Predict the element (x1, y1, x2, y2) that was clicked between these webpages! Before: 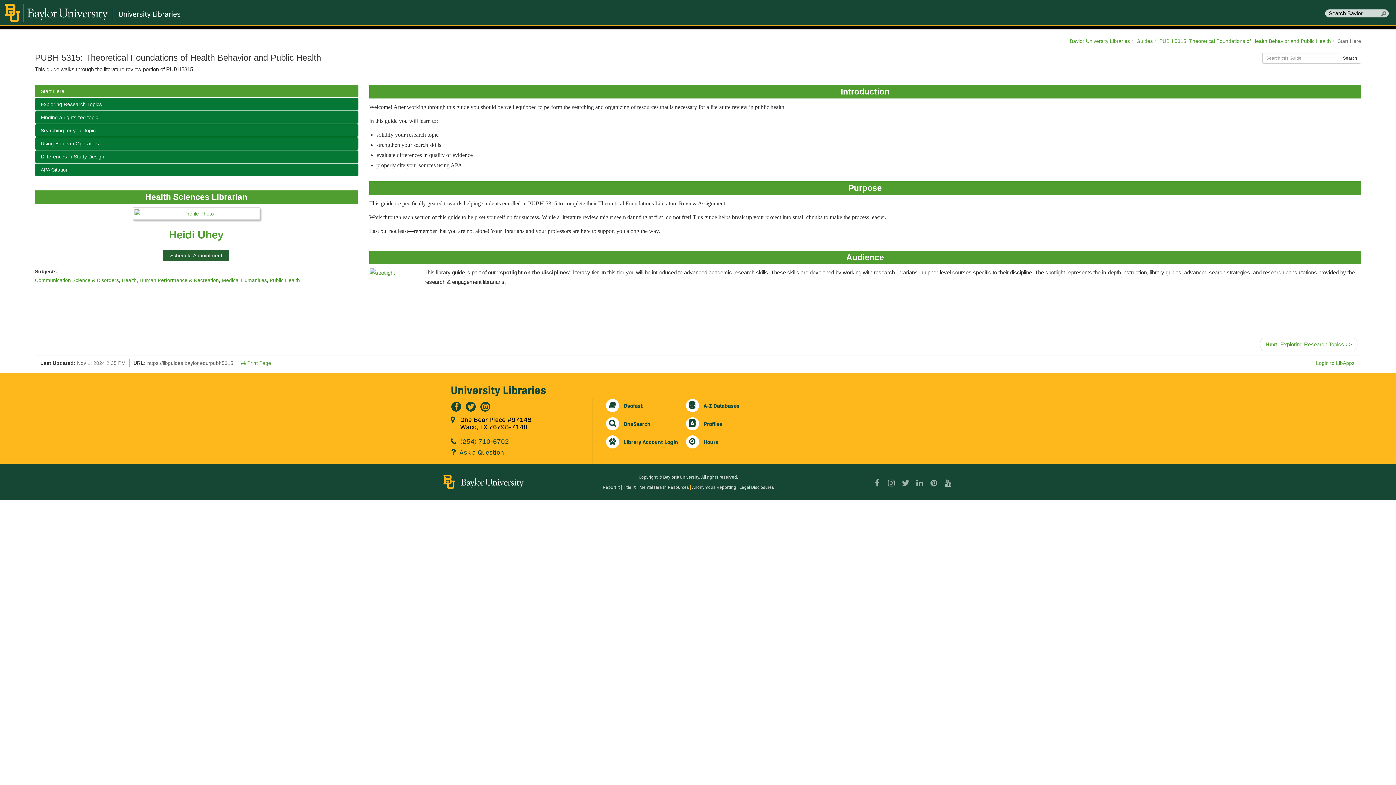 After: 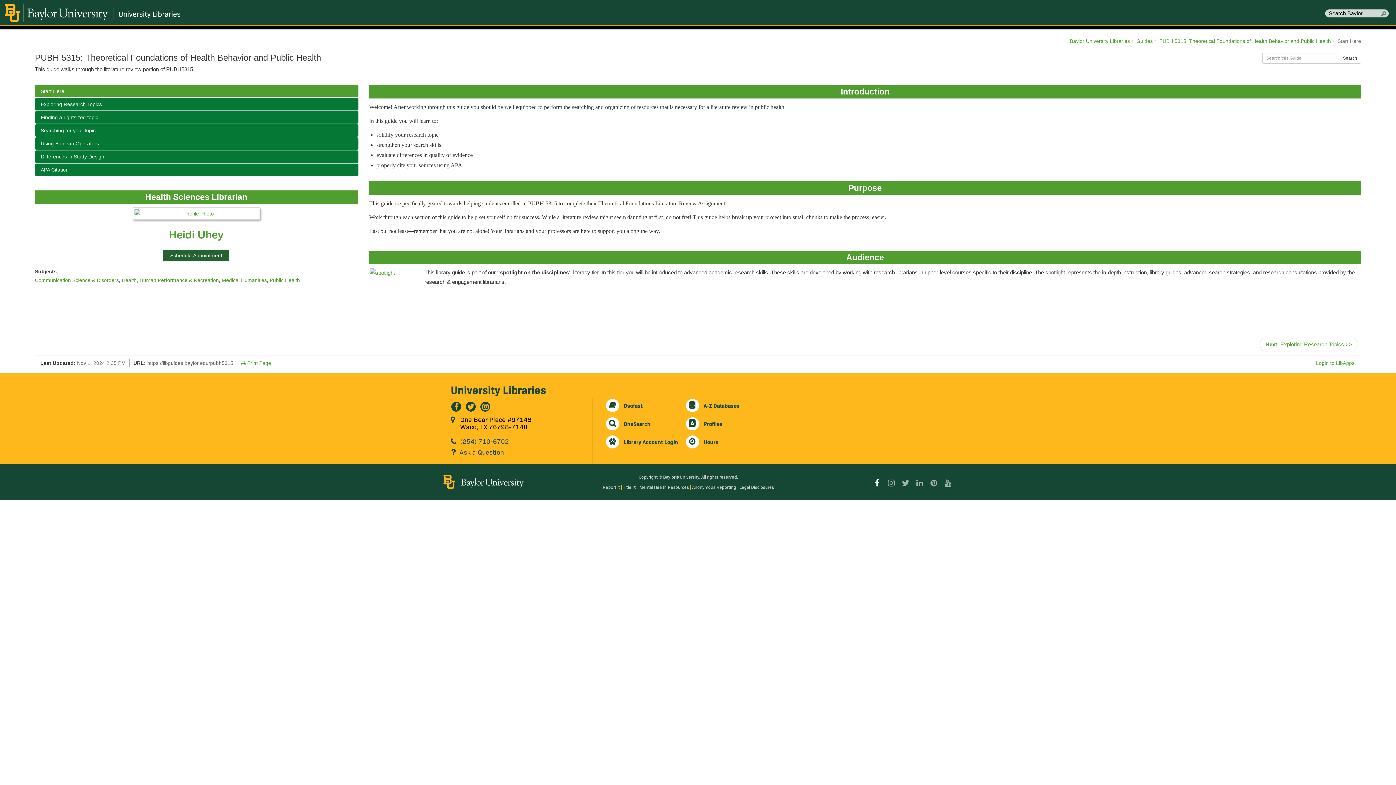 Action: bbox: (873, 478, 881, 486) label: Baylor University on Facebook